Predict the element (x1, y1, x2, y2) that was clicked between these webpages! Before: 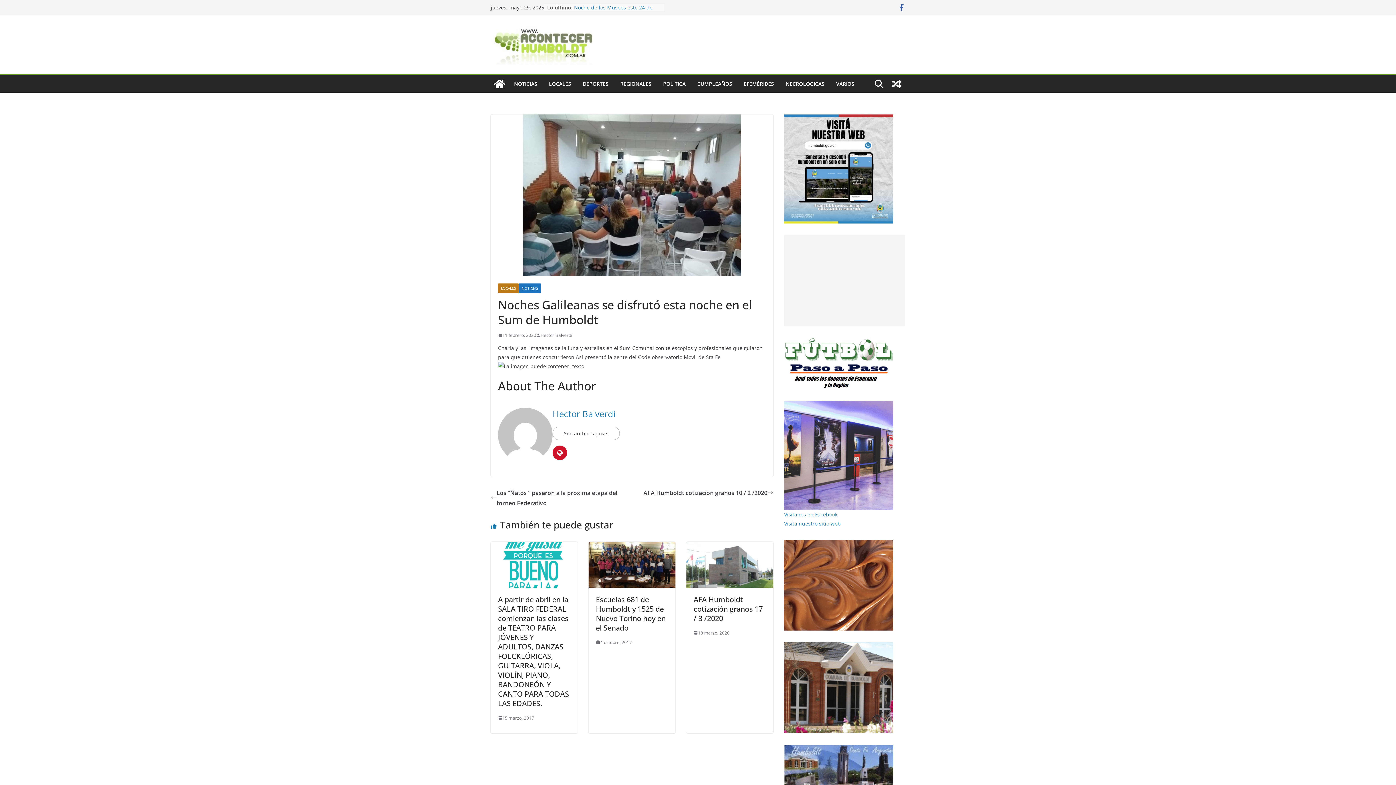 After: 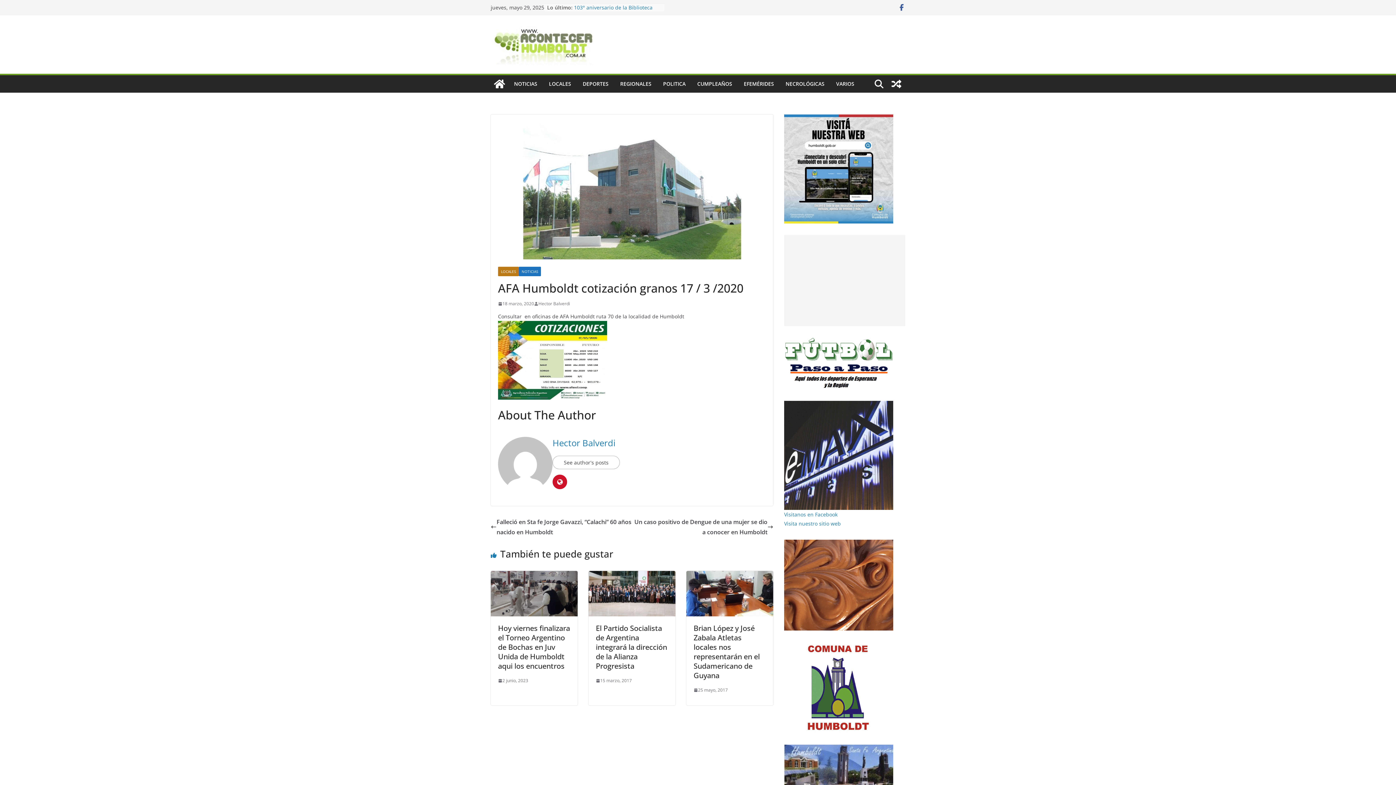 Action: bbox: (686, 543, 773, 551)